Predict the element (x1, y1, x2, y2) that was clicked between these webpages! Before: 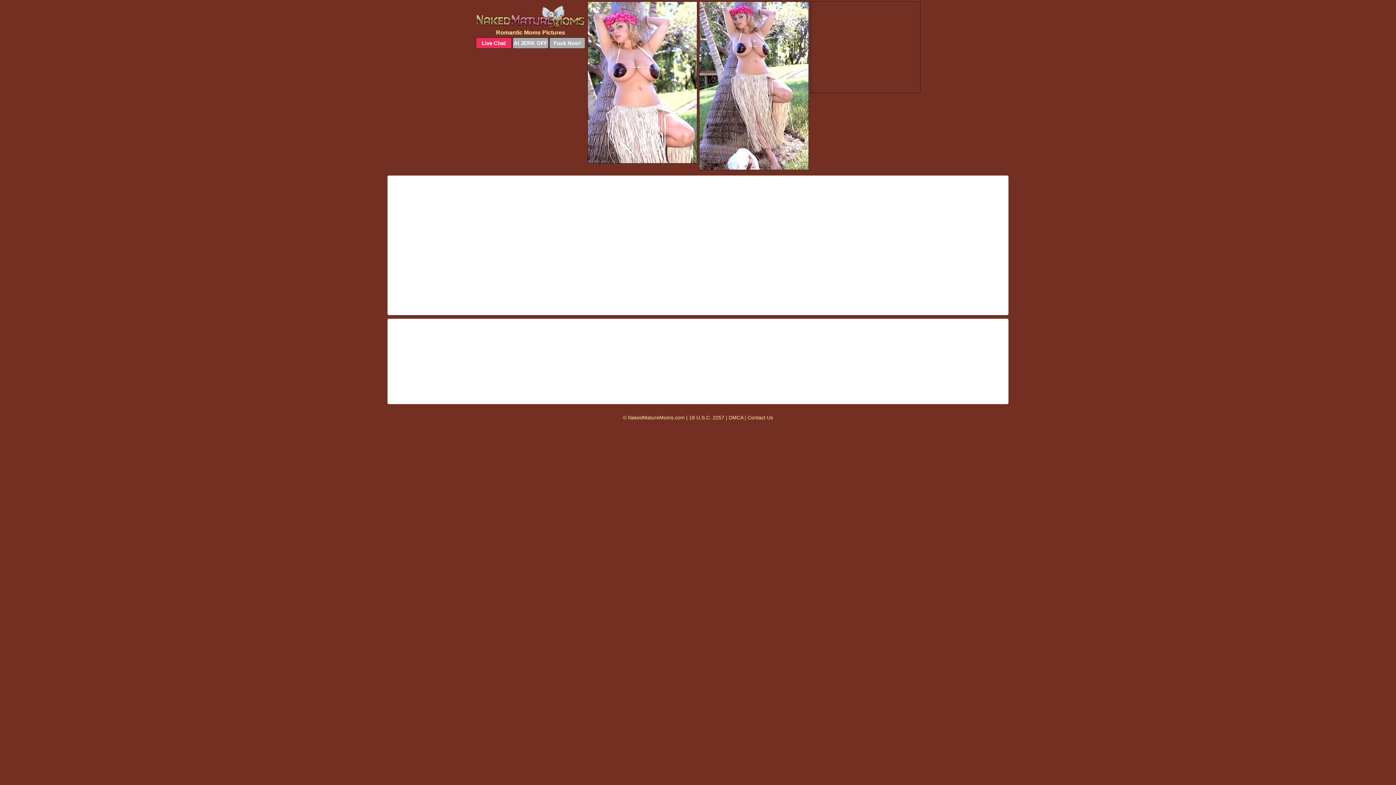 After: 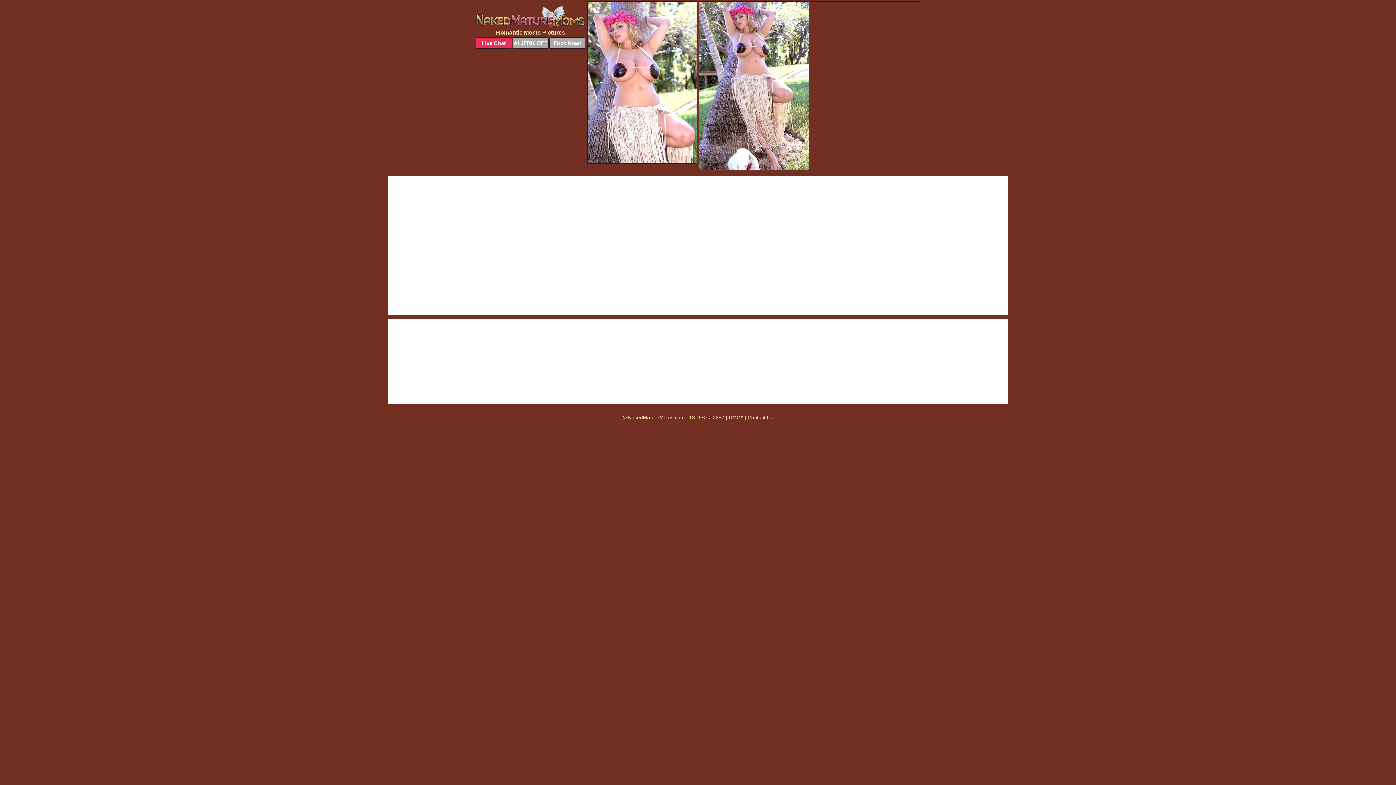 Action: bbox: (728, 414, 743, 420) label: DMCA